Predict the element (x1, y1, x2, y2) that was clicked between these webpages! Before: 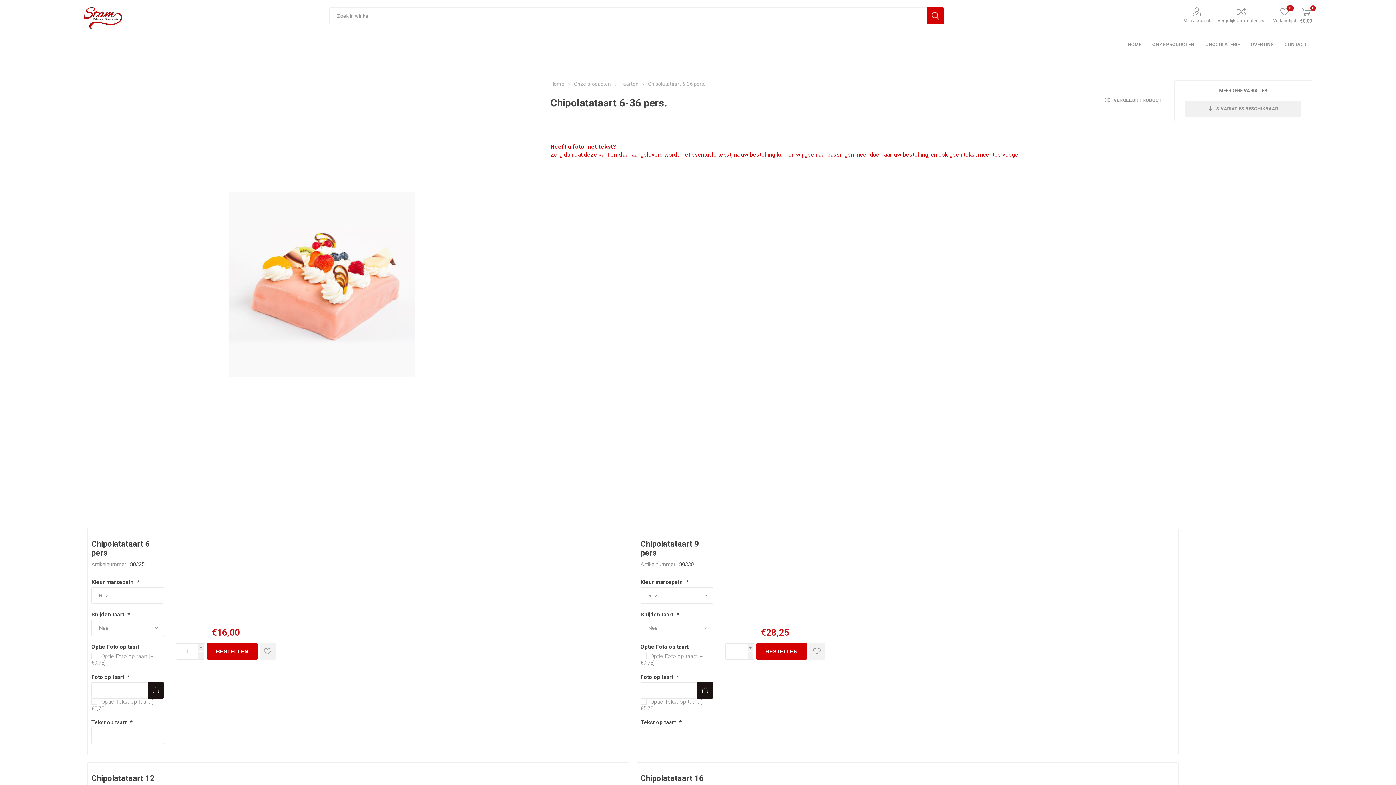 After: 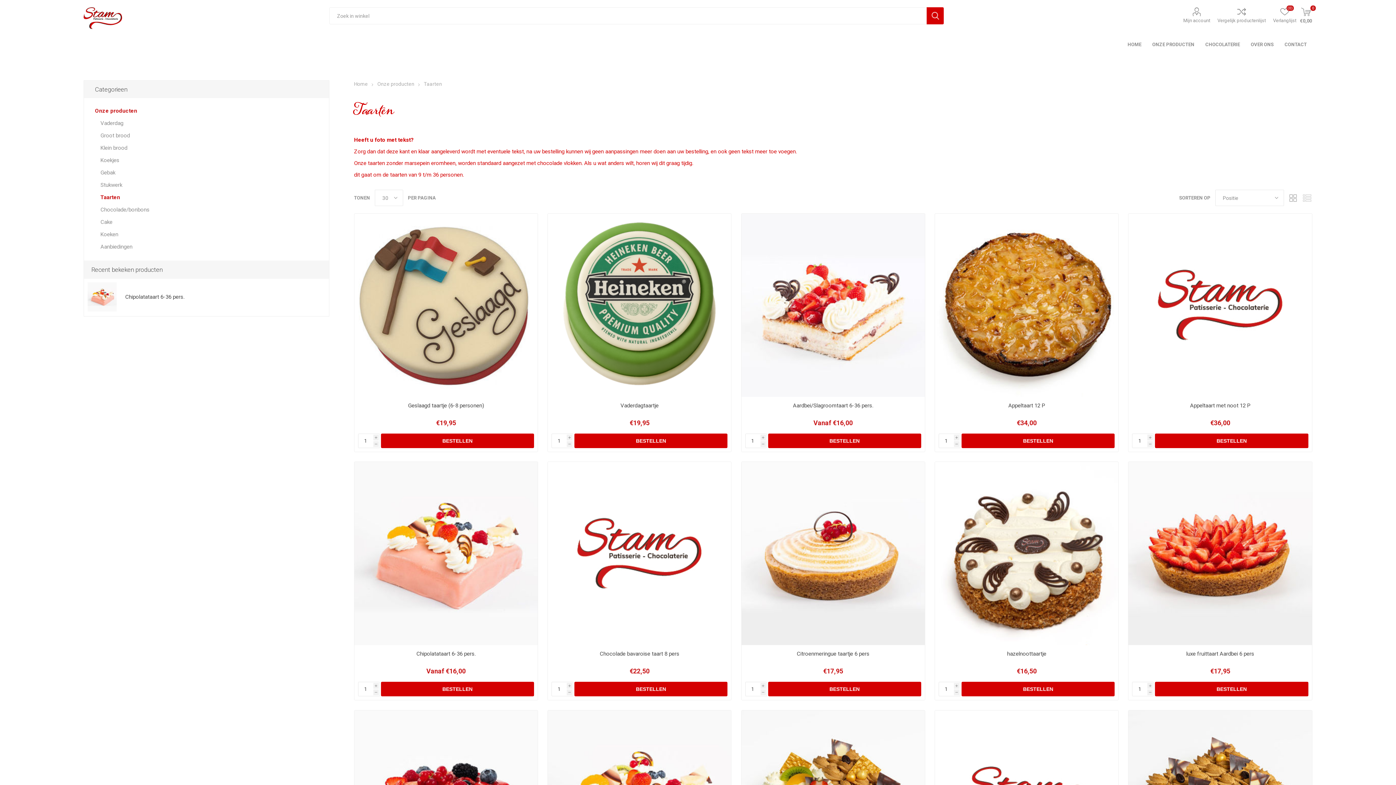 Action: bbox: (620, 81, 639, 86) label: Taarten 